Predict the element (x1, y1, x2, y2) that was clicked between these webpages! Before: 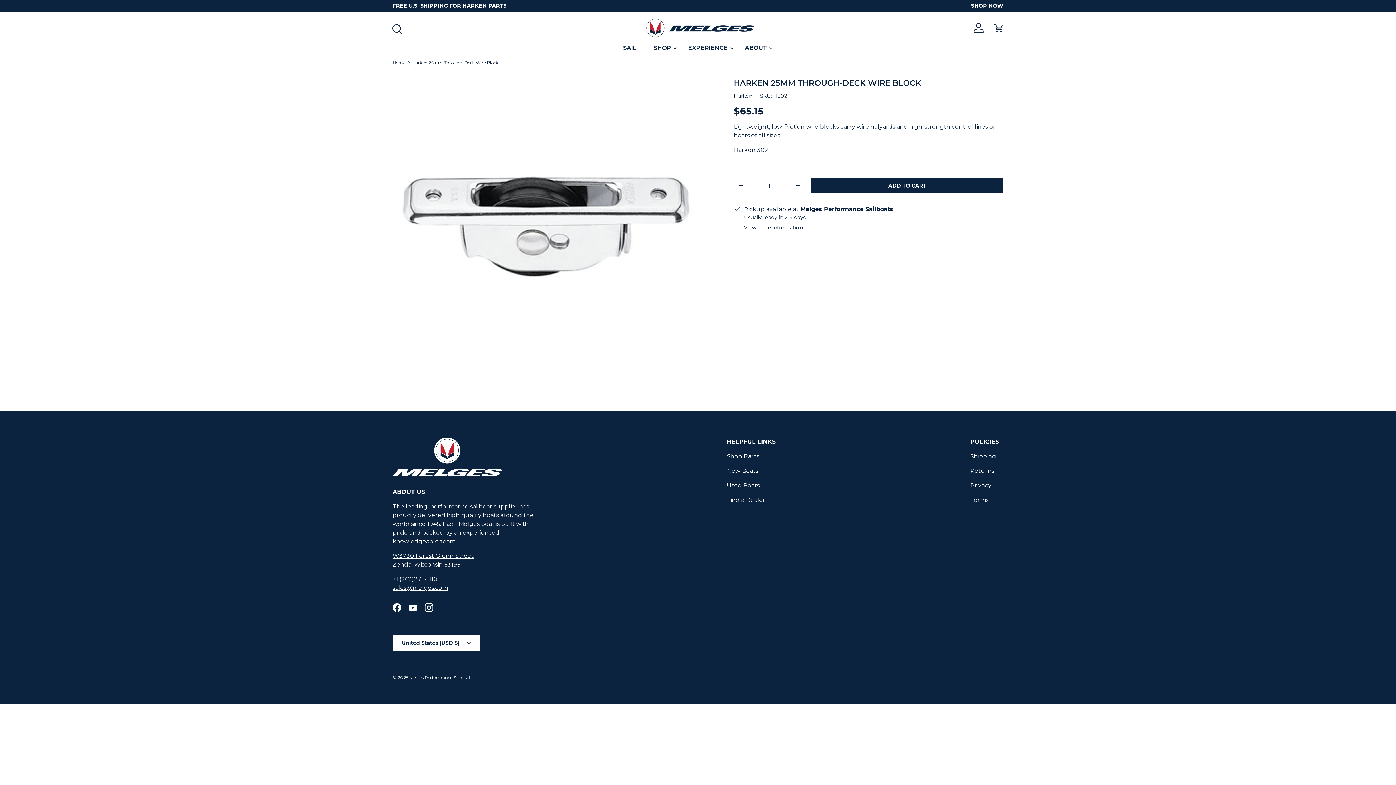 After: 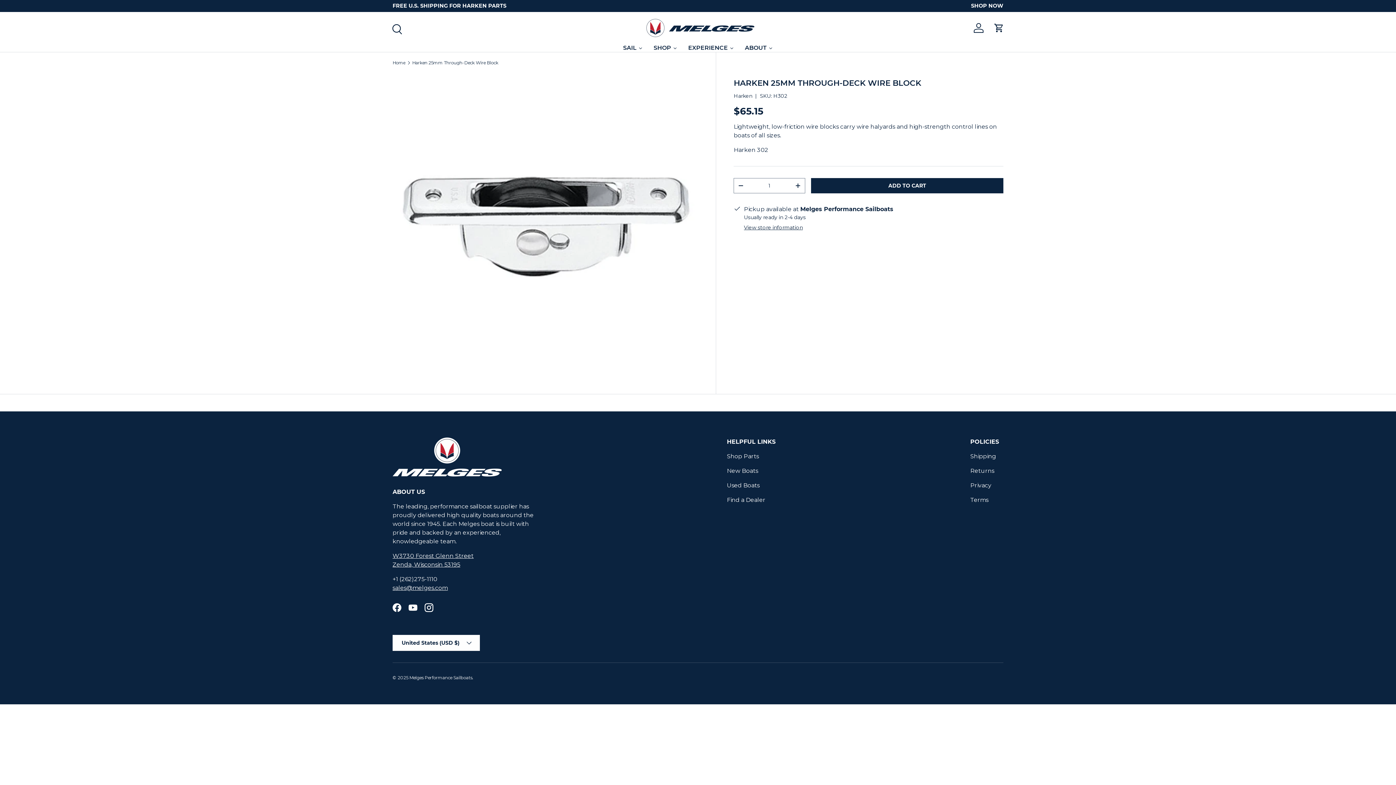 Action: label: - bbox: (734, 178, 748, 192)